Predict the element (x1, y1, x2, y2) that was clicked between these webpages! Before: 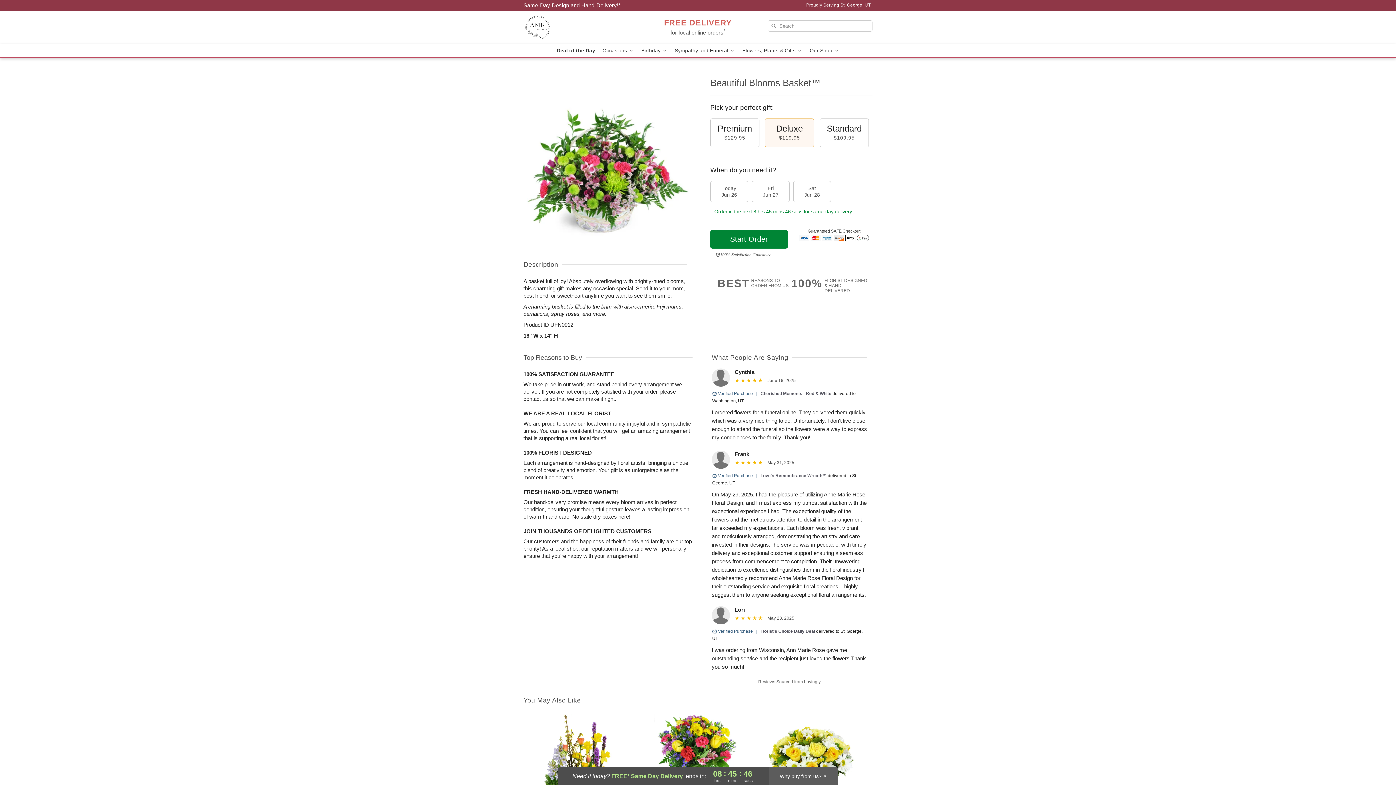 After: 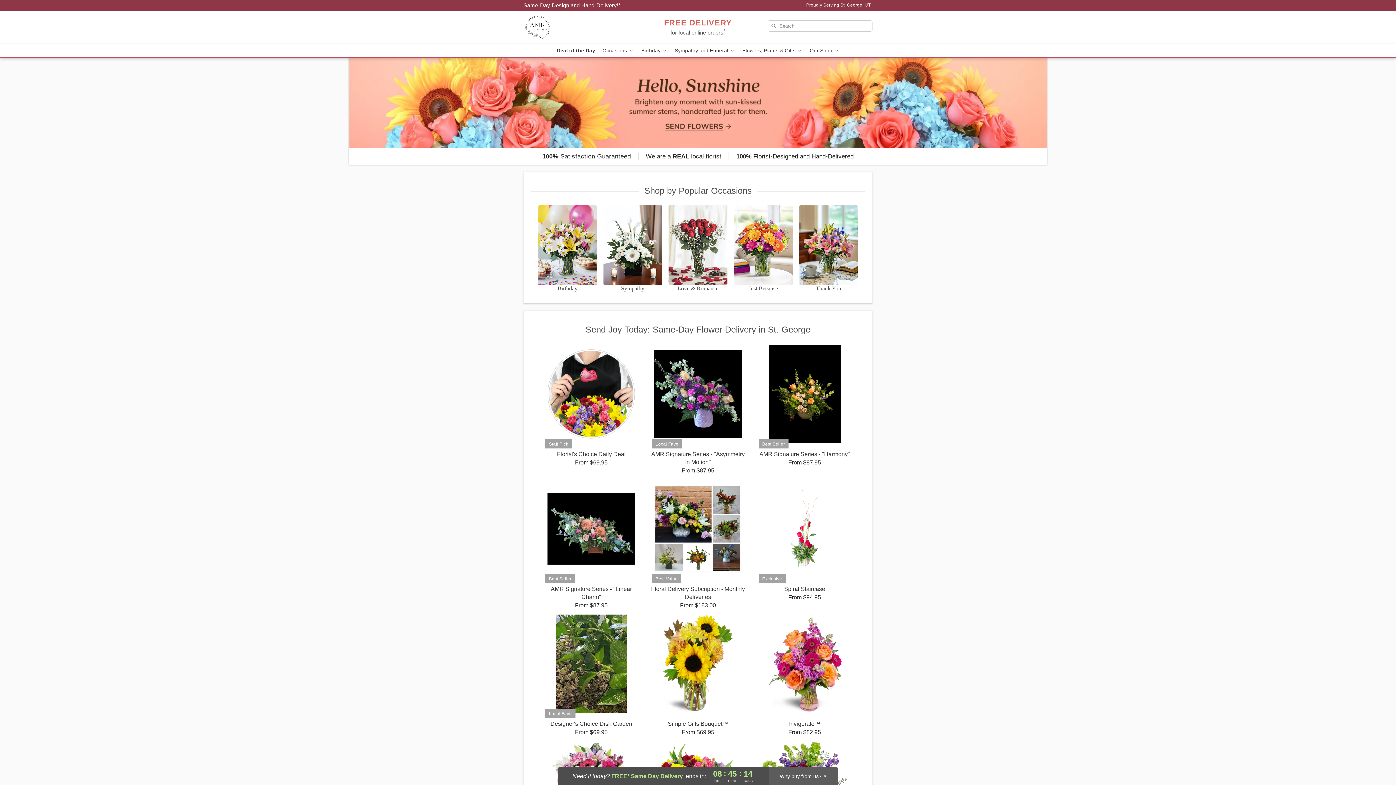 Action: label: Anne Marie Rose Floral Design bbox: (523, 11, 628, 44)